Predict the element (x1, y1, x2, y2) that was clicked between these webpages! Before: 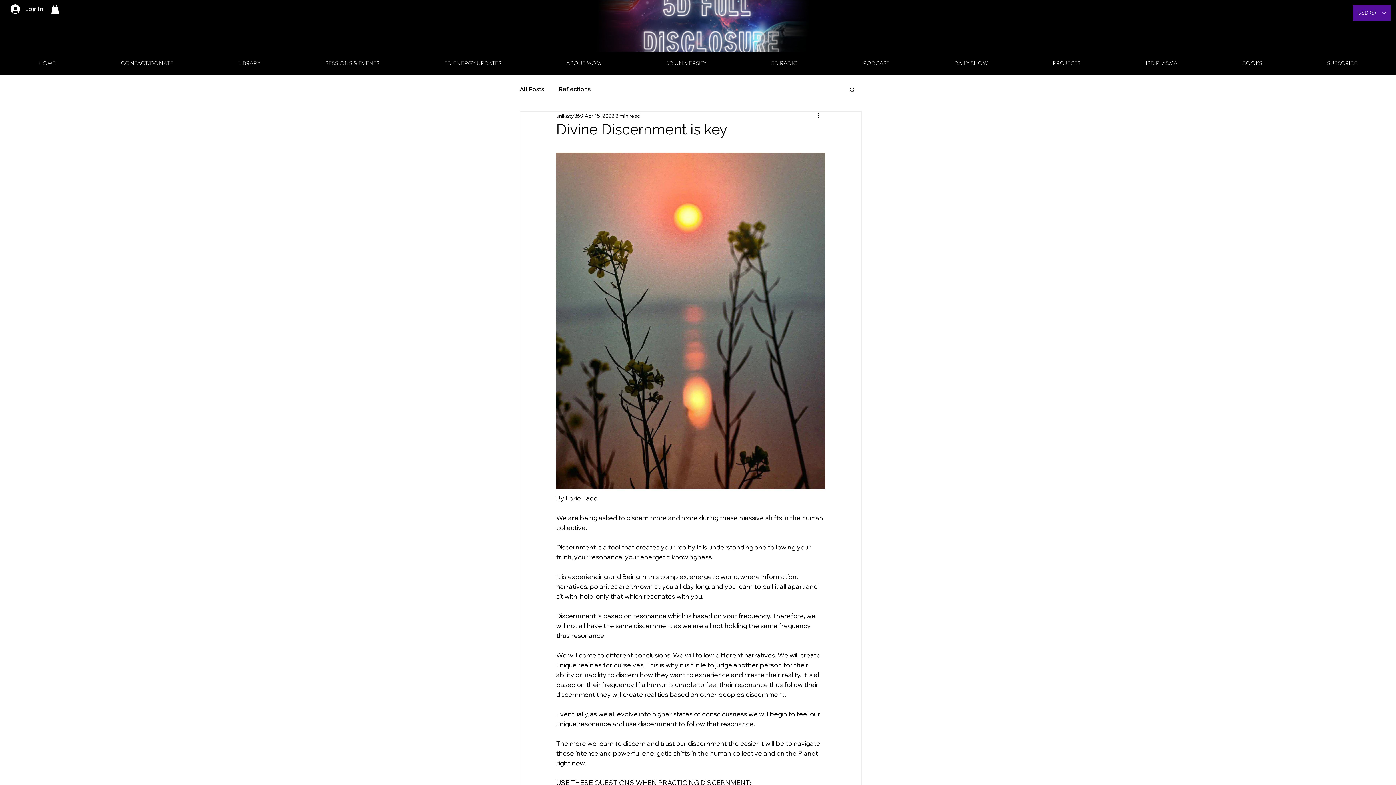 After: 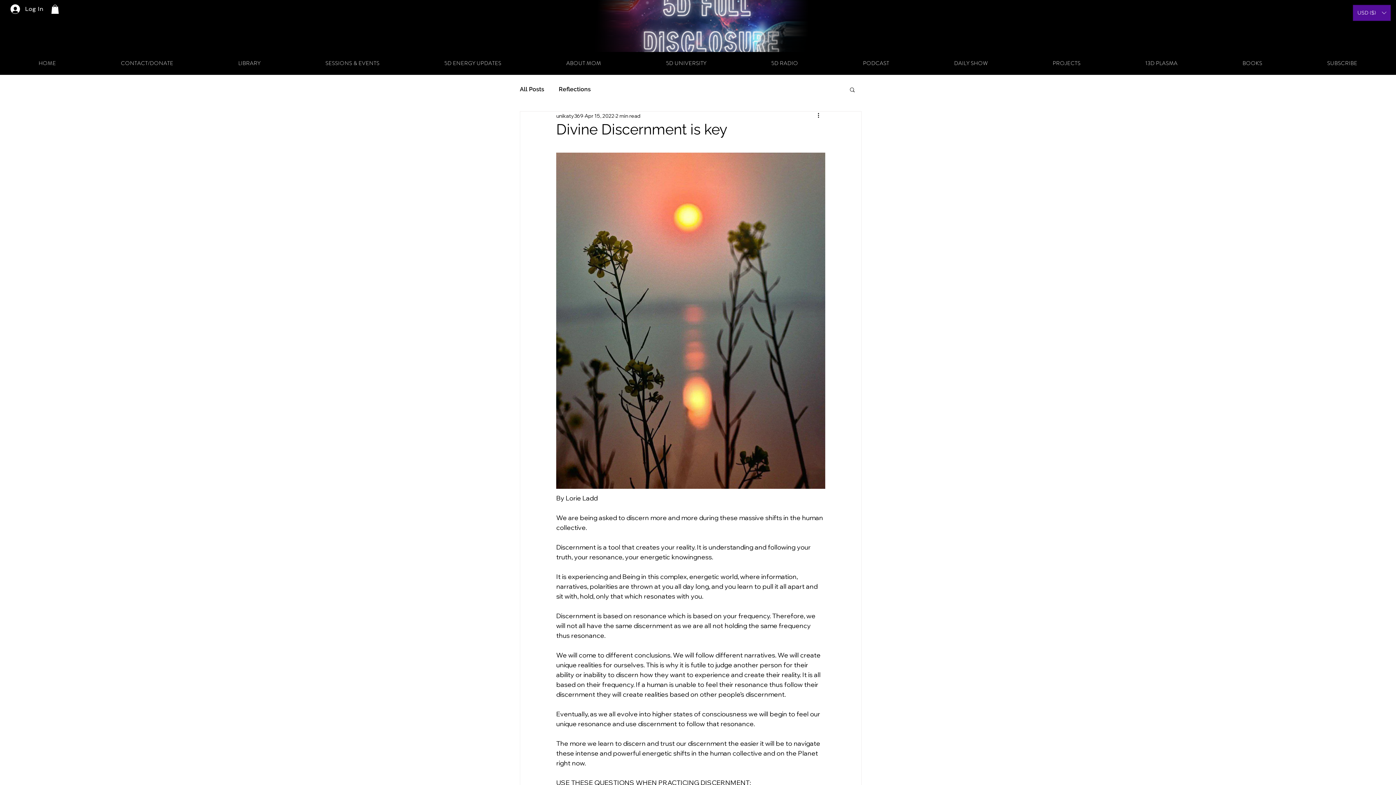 Action: bbox: (849, 86, 856, 92) label: Search